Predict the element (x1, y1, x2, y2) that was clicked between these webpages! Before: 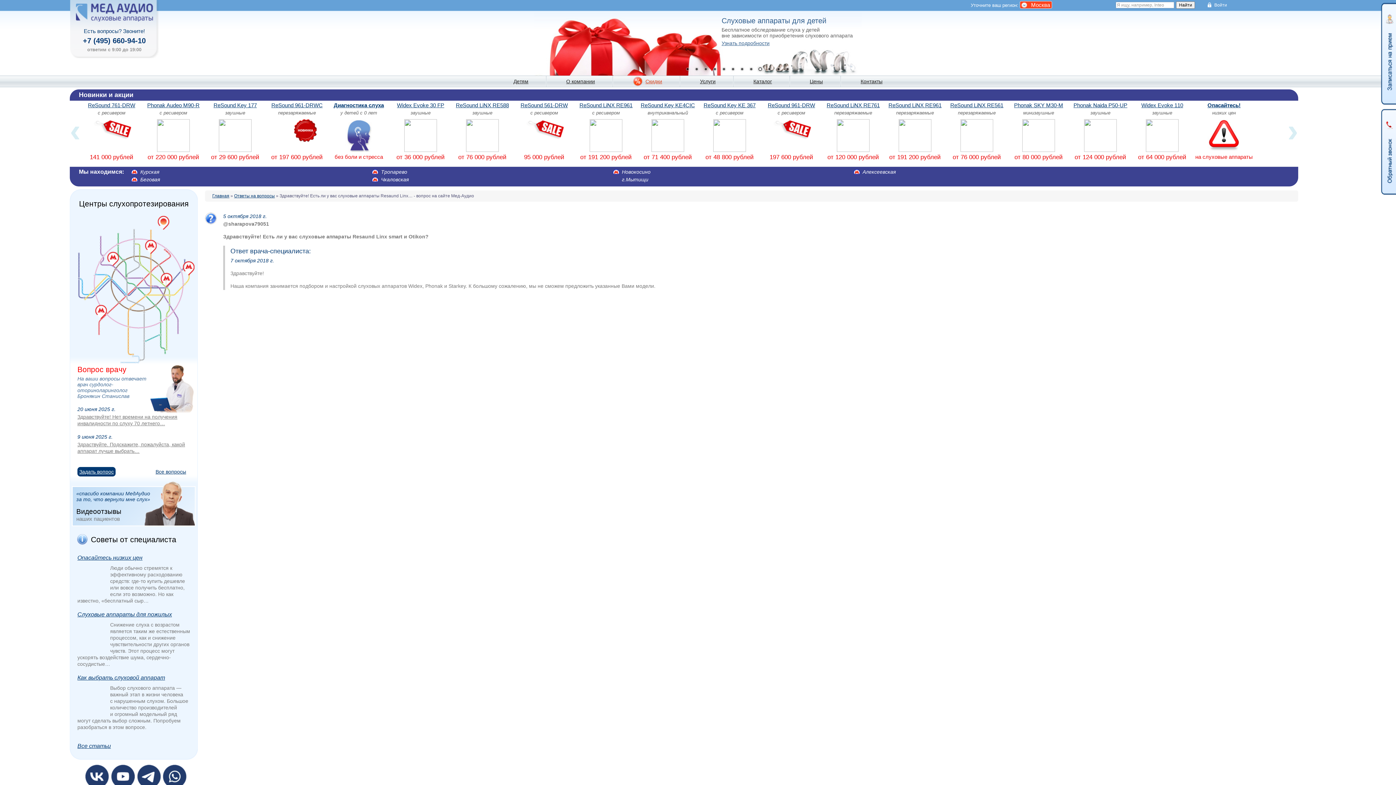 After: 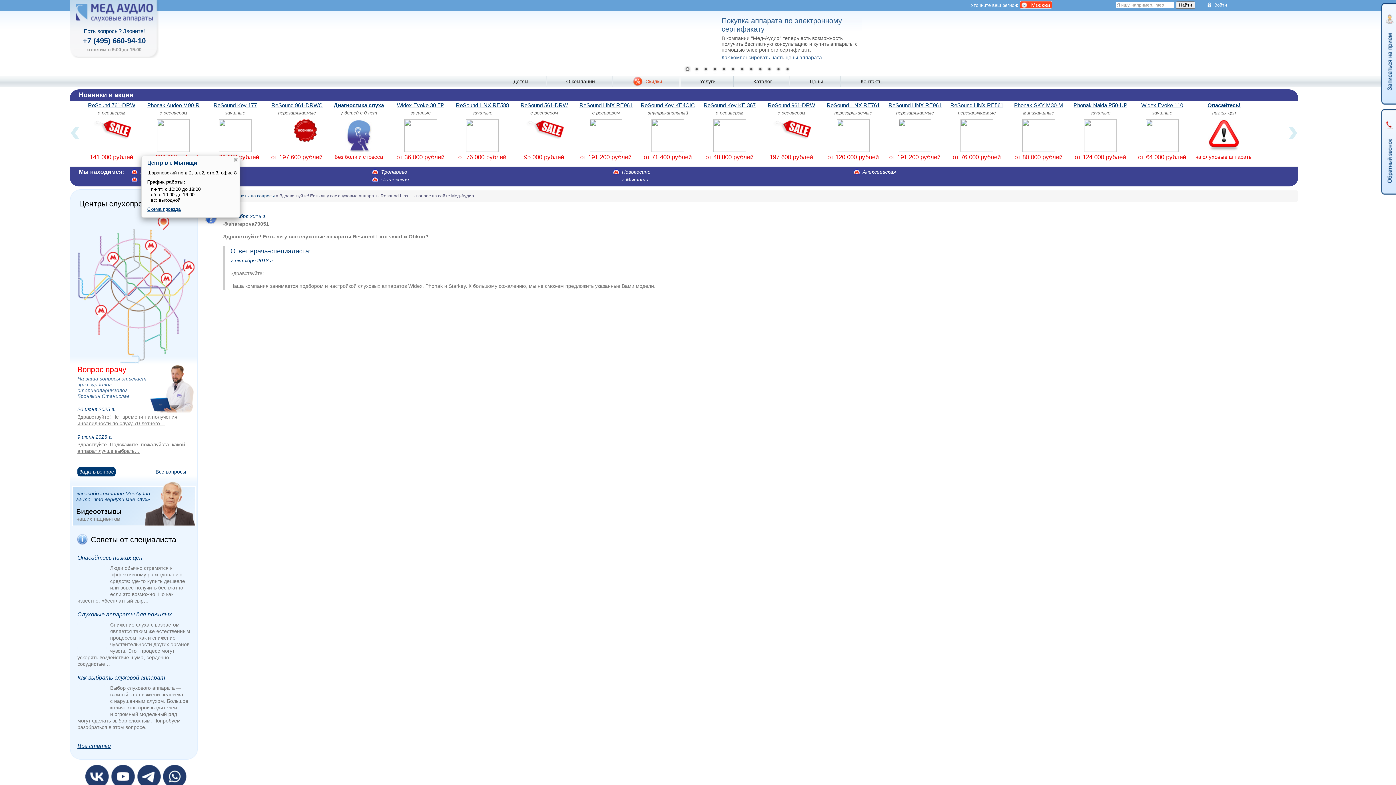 Action: bbox: (157, 216, 169, 230)